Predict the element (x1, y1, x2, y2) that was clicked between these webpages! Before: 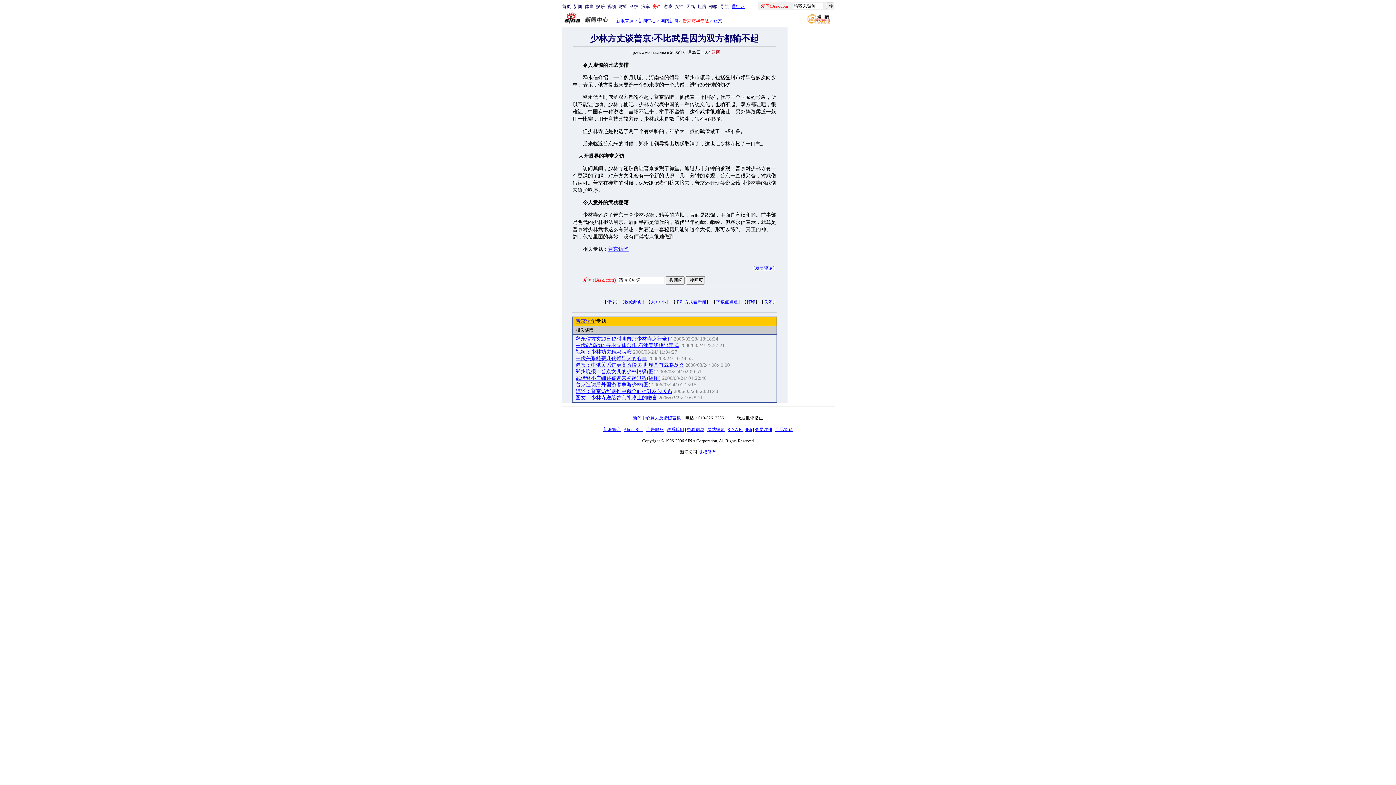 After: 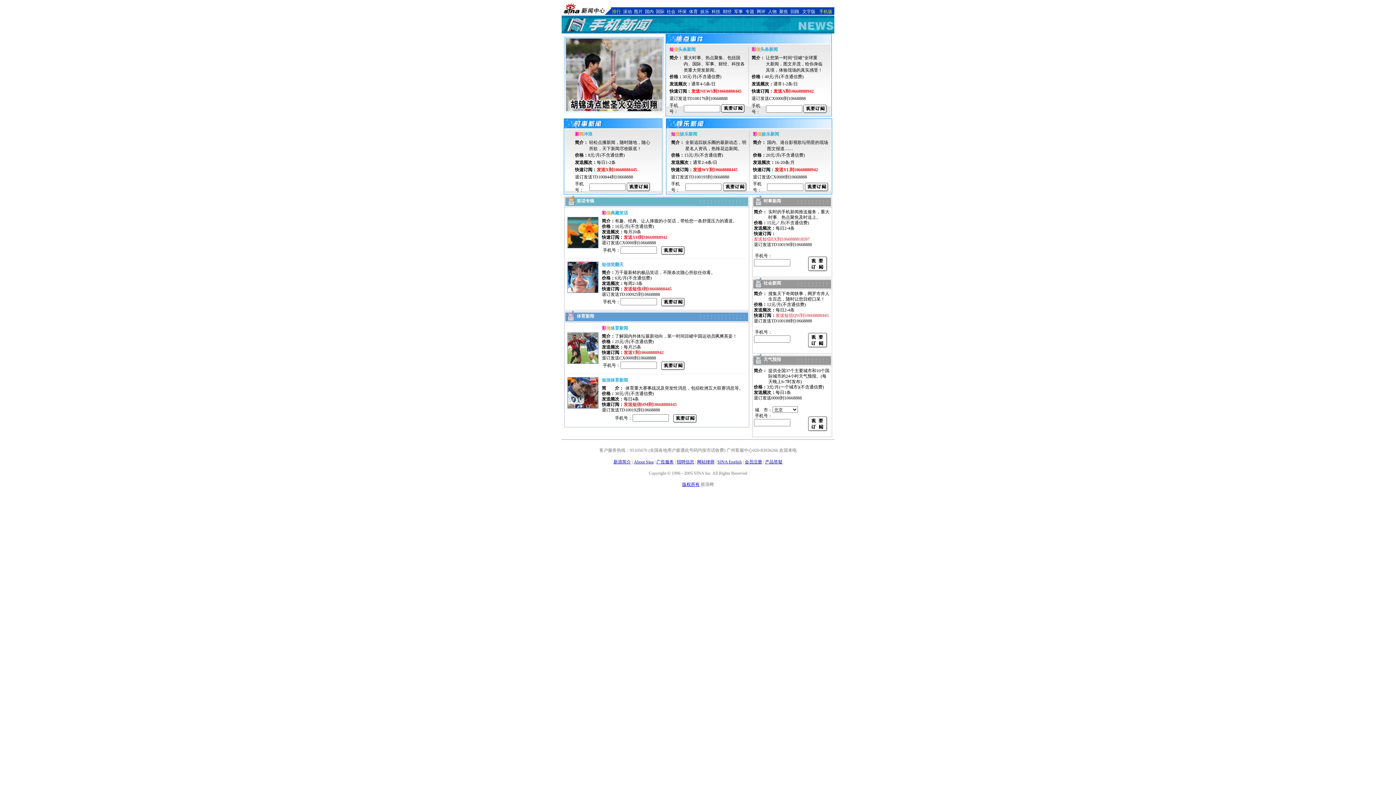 Action: bbox: (675, 299, 706, 304) label: 多种方式看新闻